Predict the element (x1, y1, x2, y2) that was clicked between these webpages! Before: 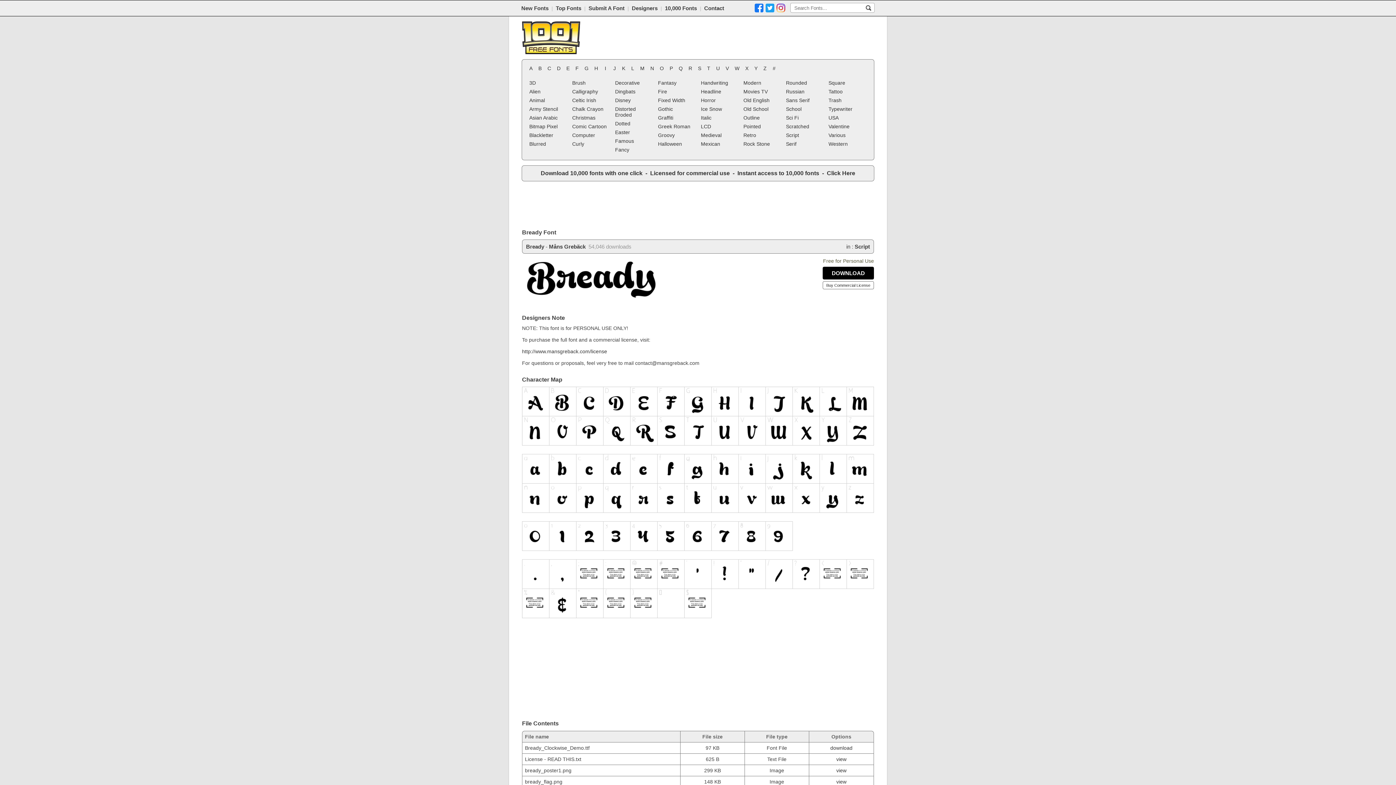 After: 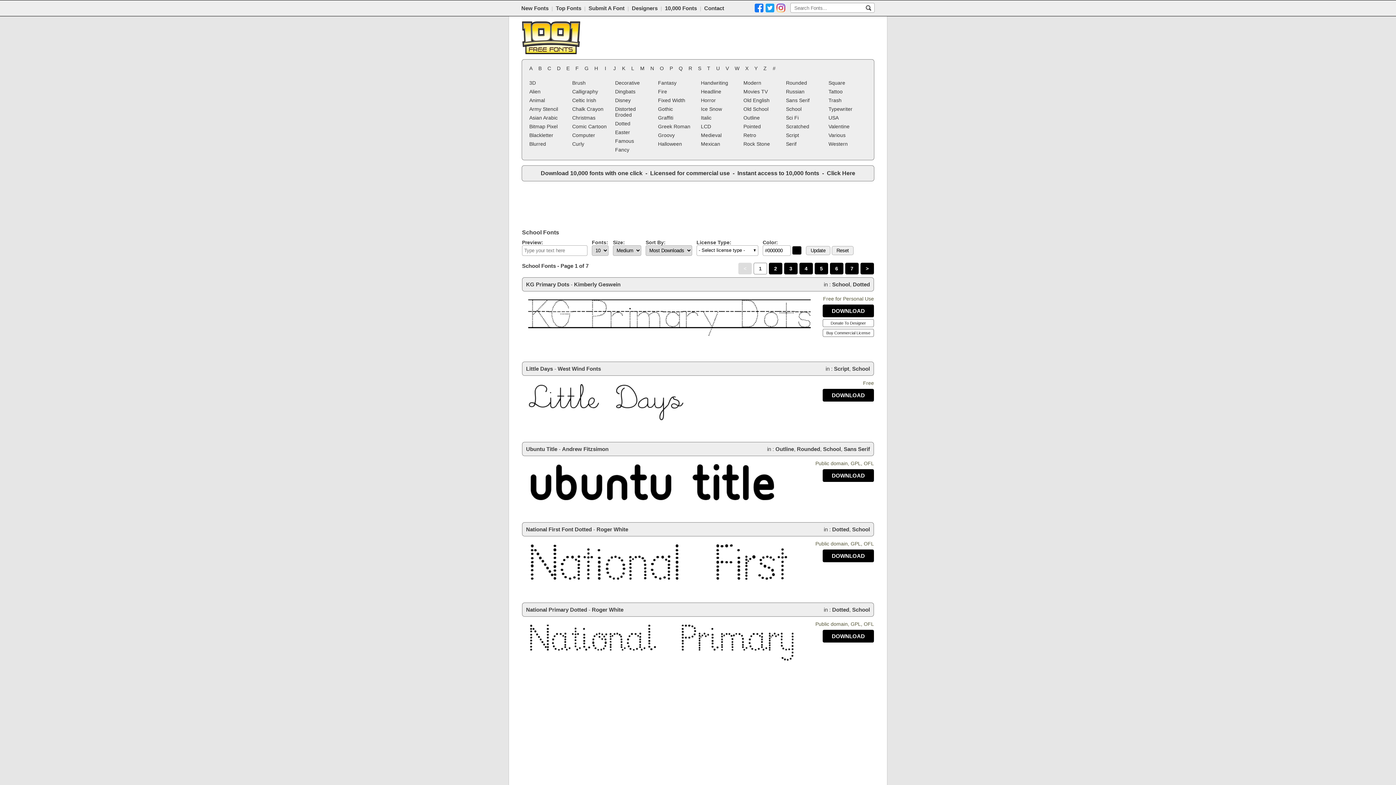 Action: bbox: (784, 104, 825, 113) label: School